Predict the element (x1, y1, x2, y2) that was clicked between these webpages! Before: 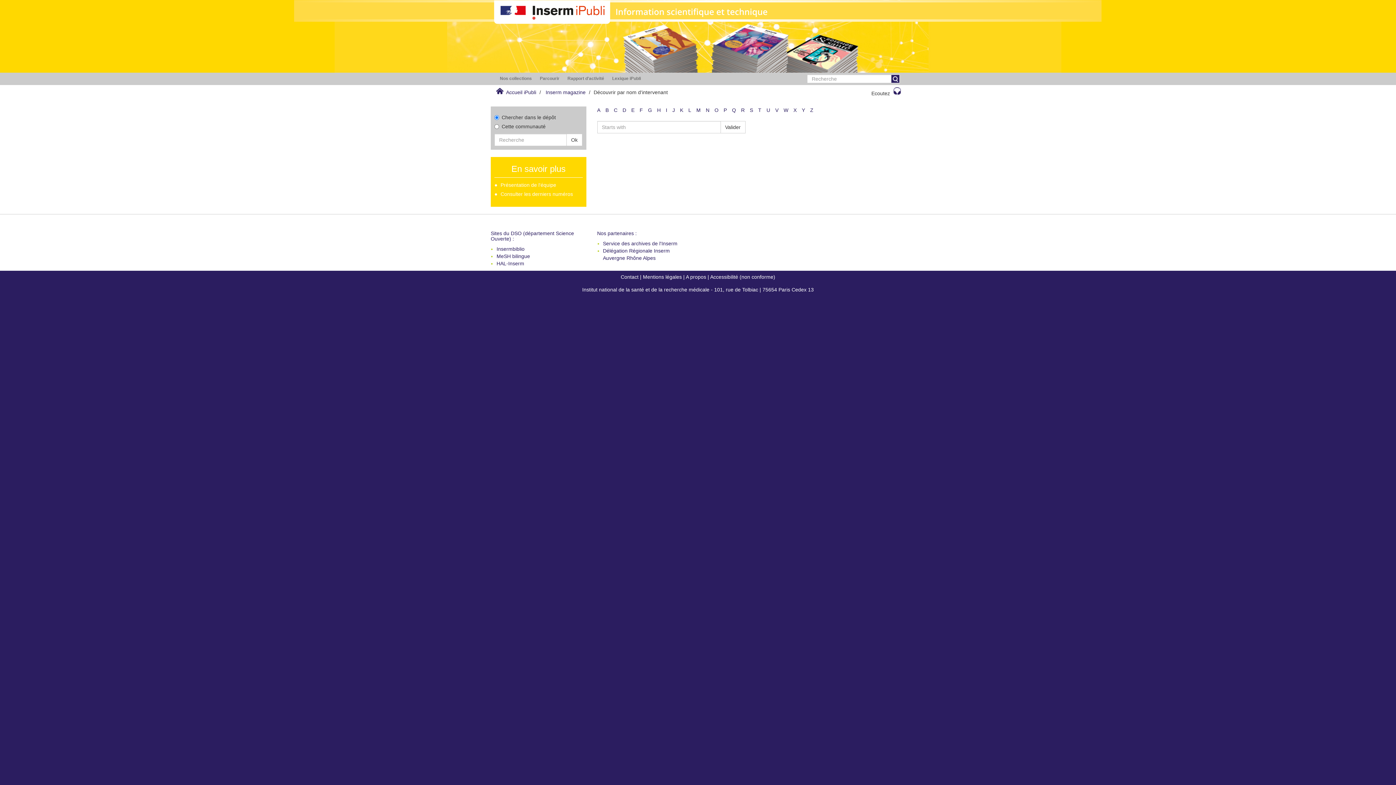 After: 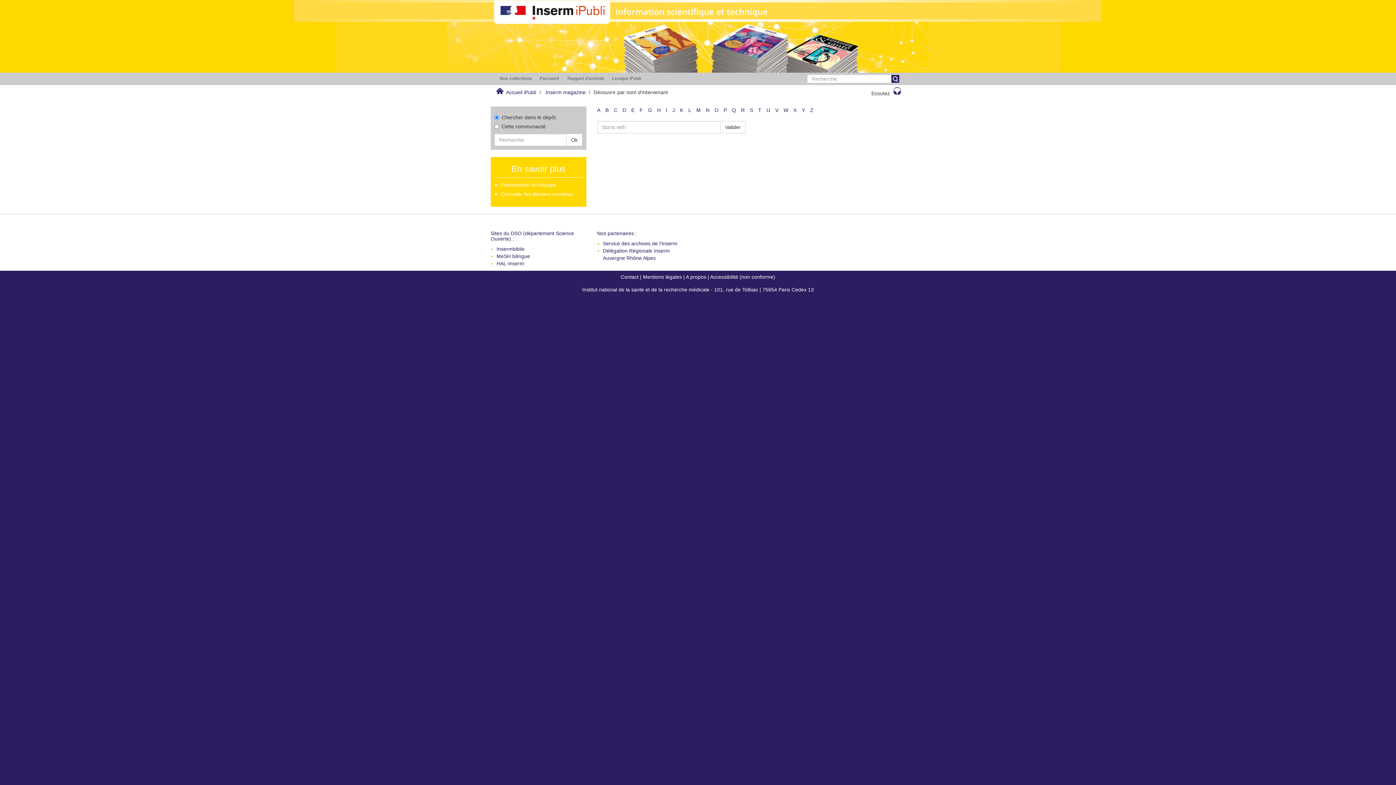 Action: bbox: (666, 107, 667, 113) label: I